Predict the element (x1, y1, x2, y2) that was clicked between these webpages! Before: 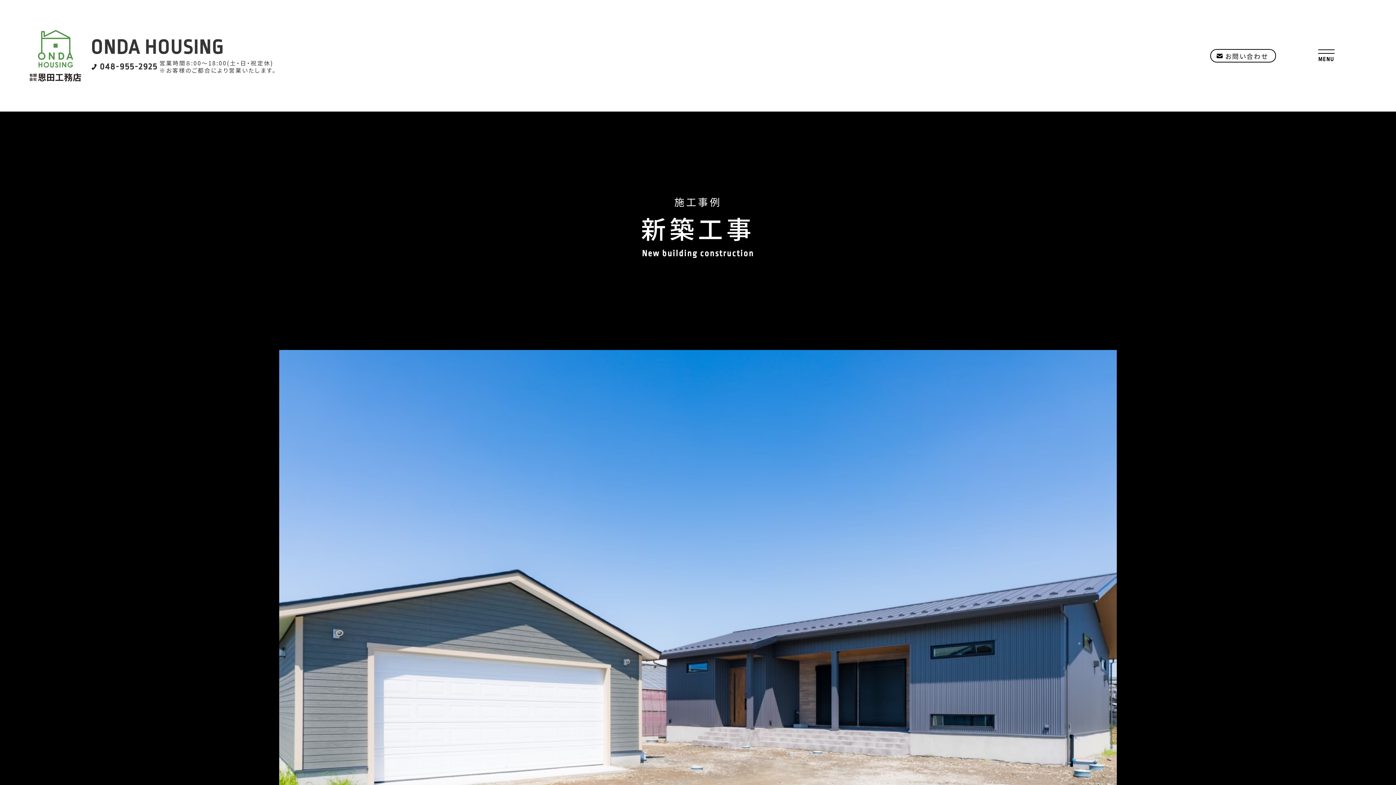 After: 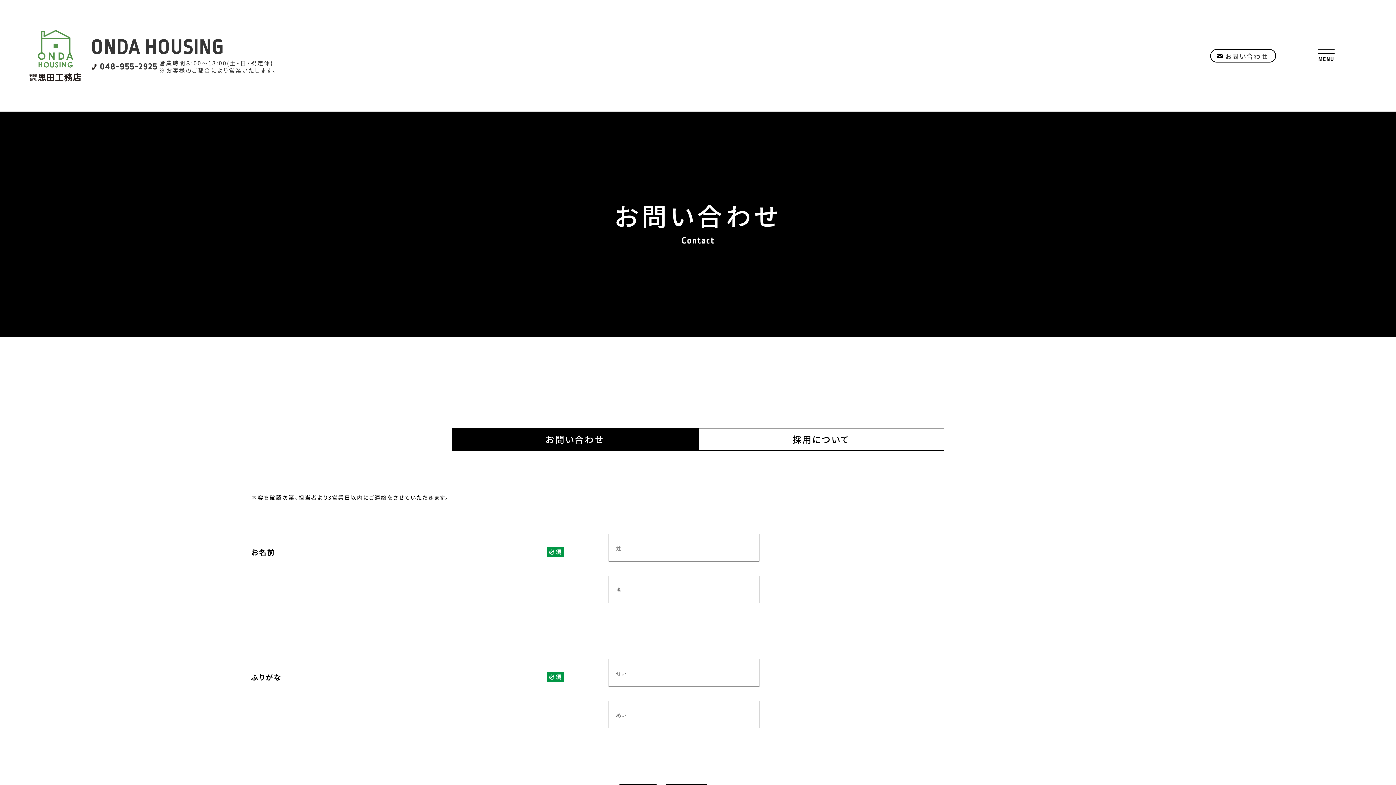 Action: bbox: (1210, 49, 1276, 62) label: お問い合わせ